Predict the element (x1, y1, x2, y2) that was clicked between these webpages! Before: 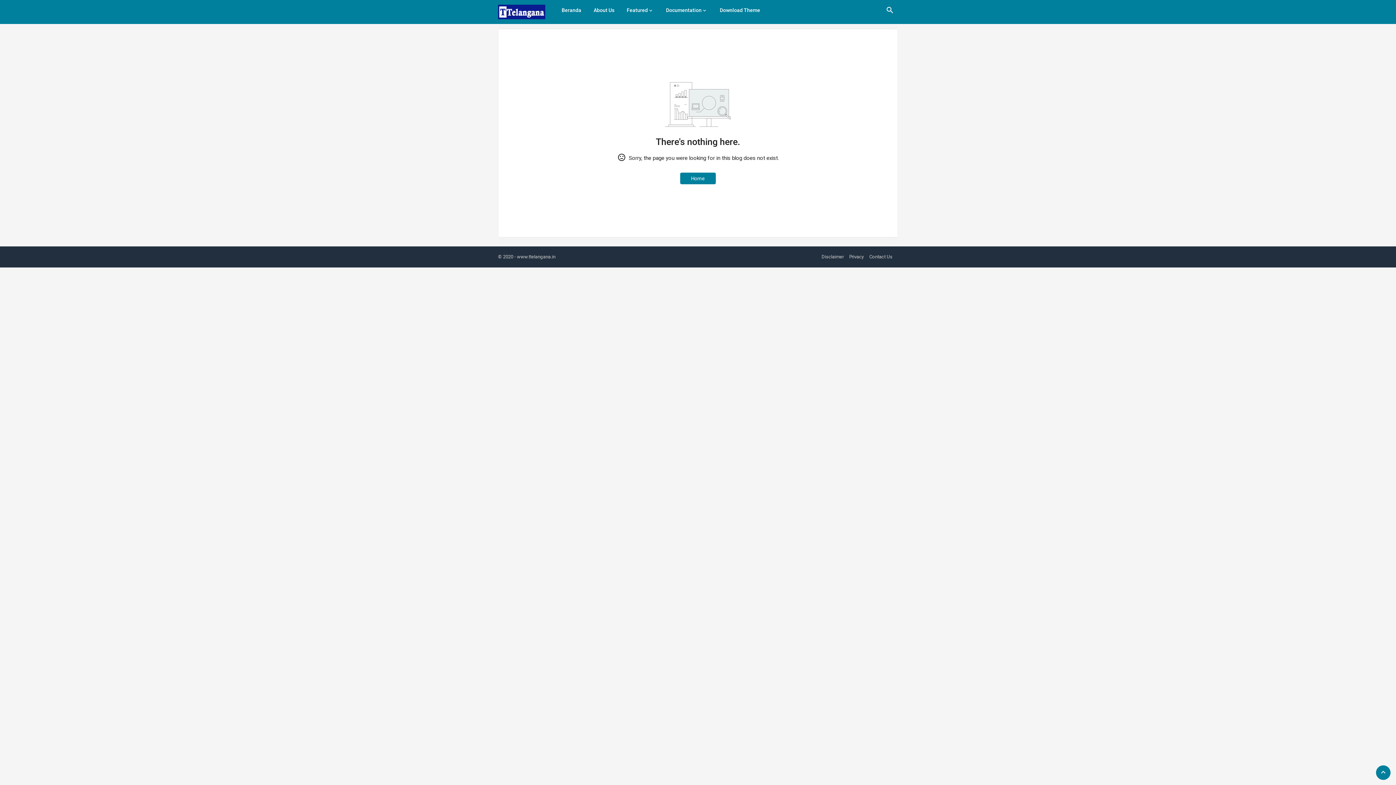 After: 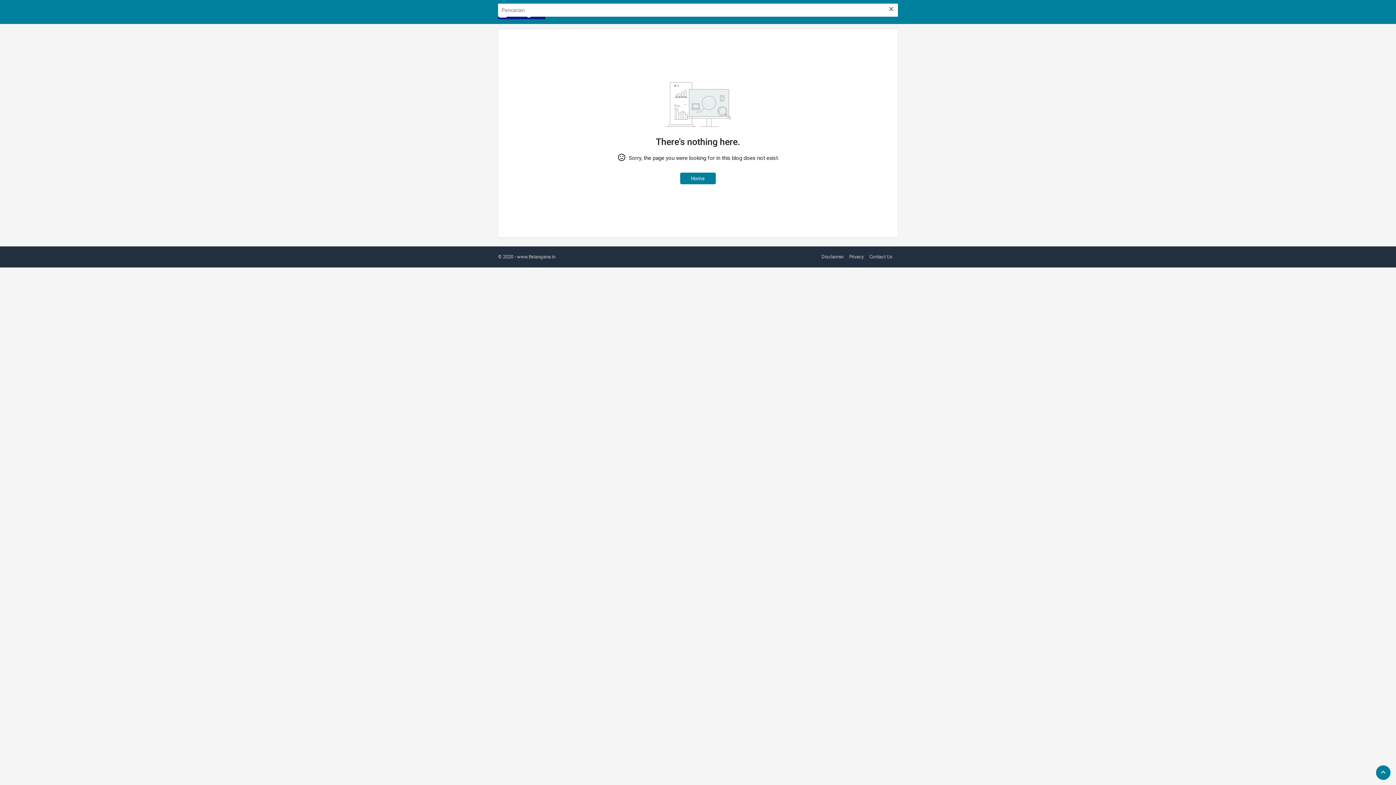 Action: bbox: (885, 9, 894, 15)